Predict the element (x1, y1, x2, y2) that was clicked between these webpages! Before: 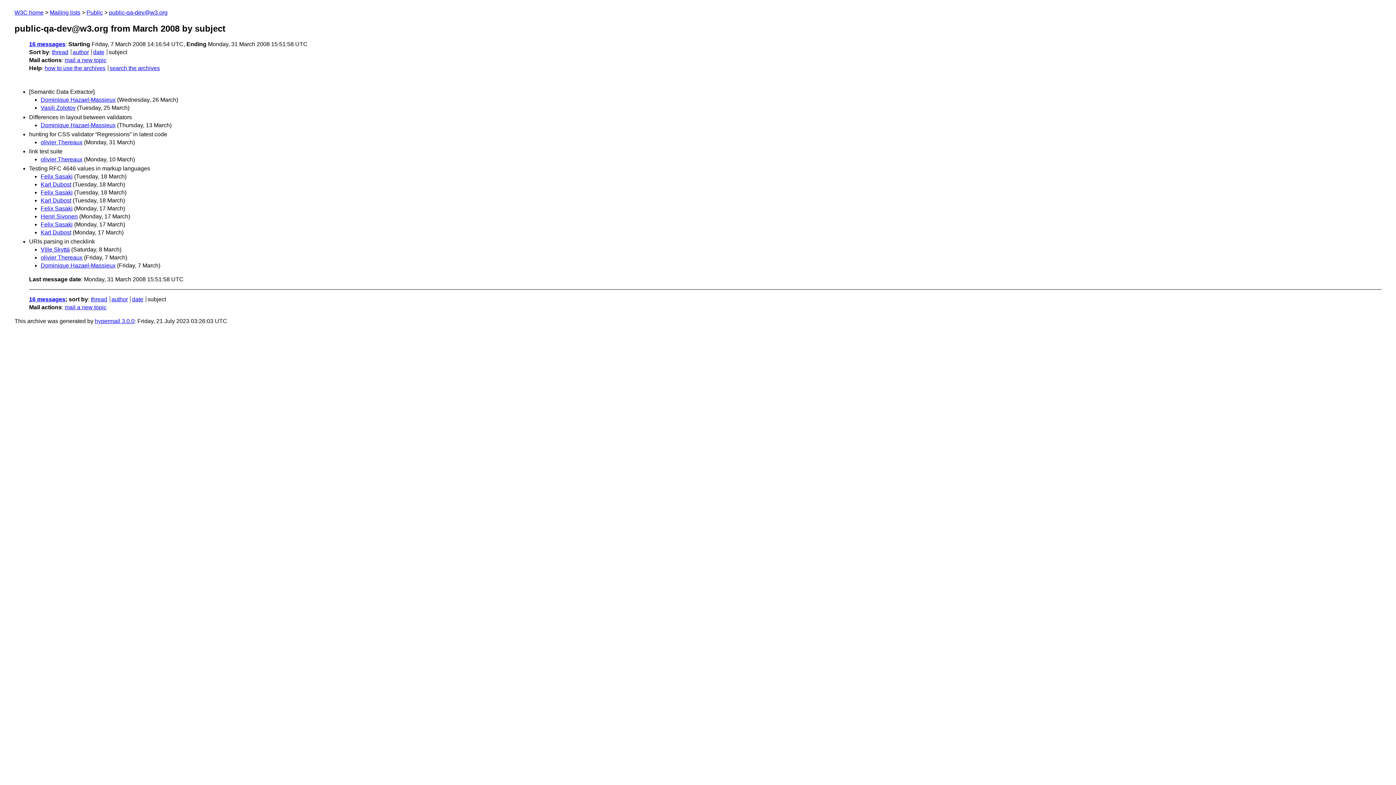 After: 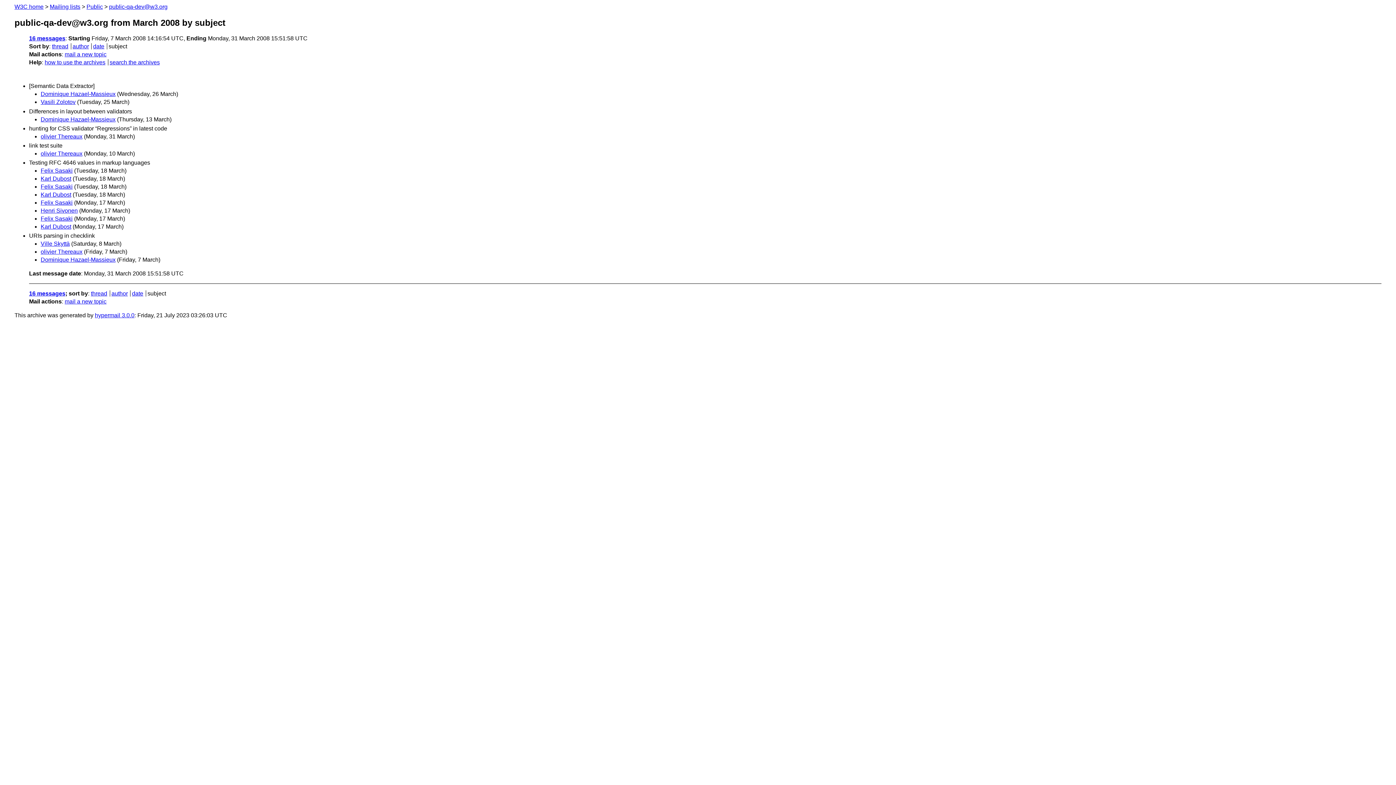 Action: bbox: (29, 296, 65, 302) label: 16 messages